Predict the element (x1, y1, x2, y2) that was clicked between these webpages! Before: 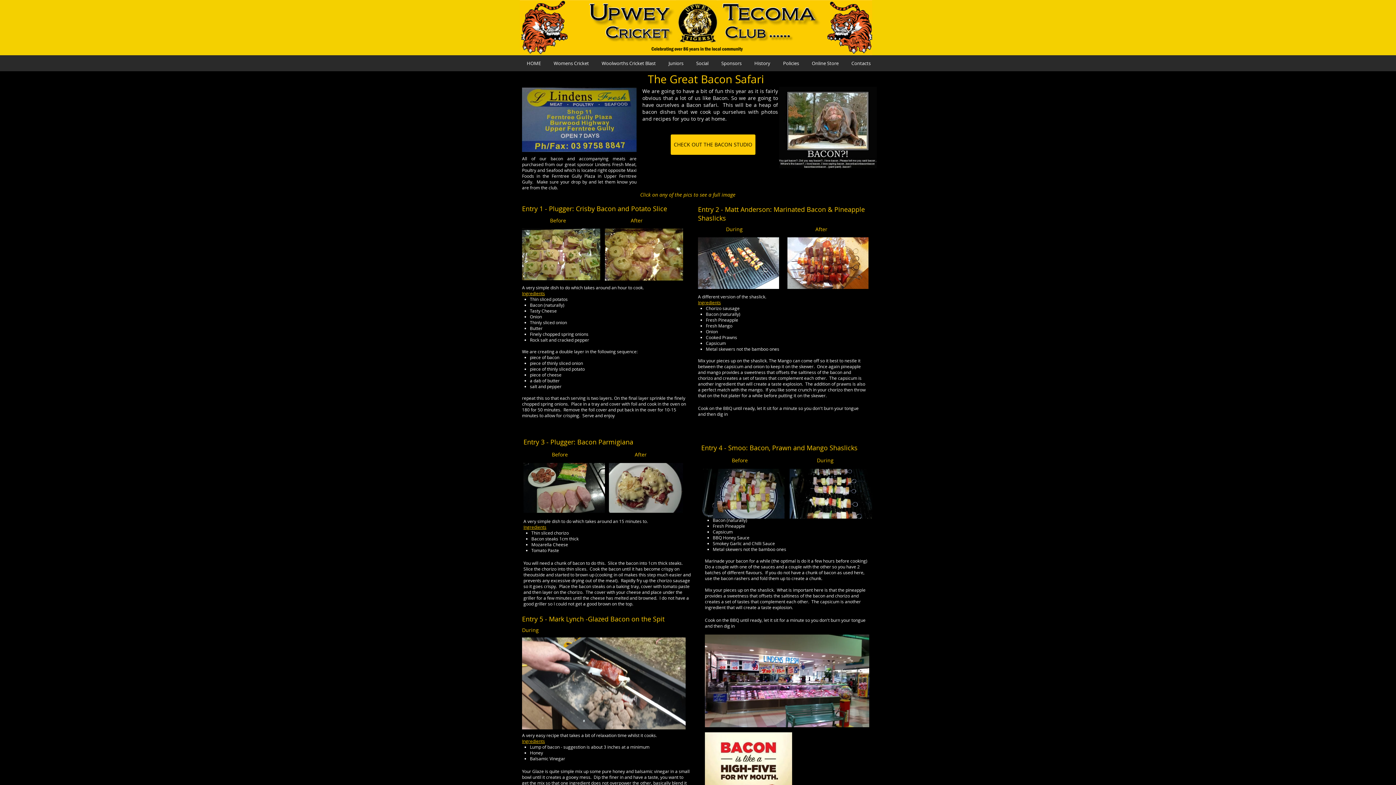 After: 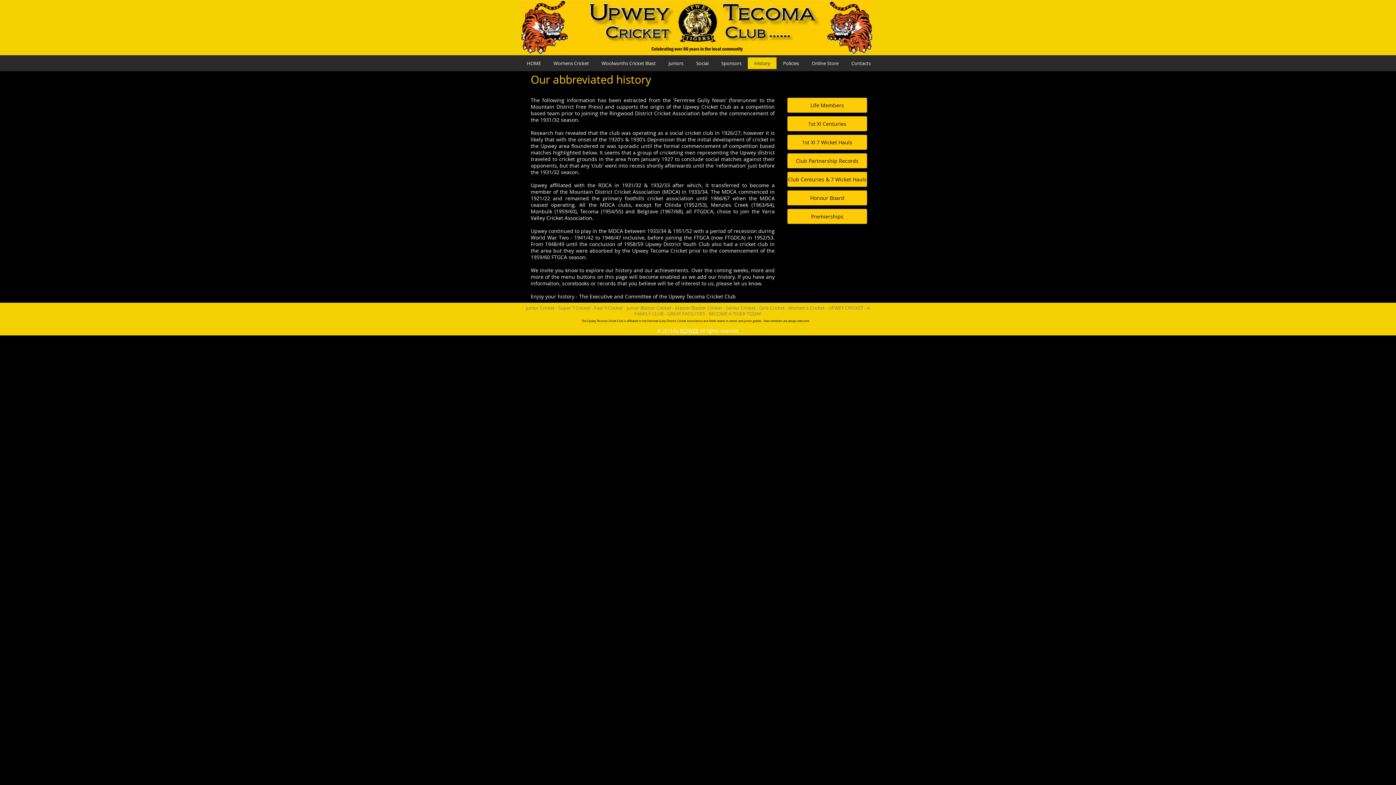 Action: label: History bbox: (748, 57, 776, 69)